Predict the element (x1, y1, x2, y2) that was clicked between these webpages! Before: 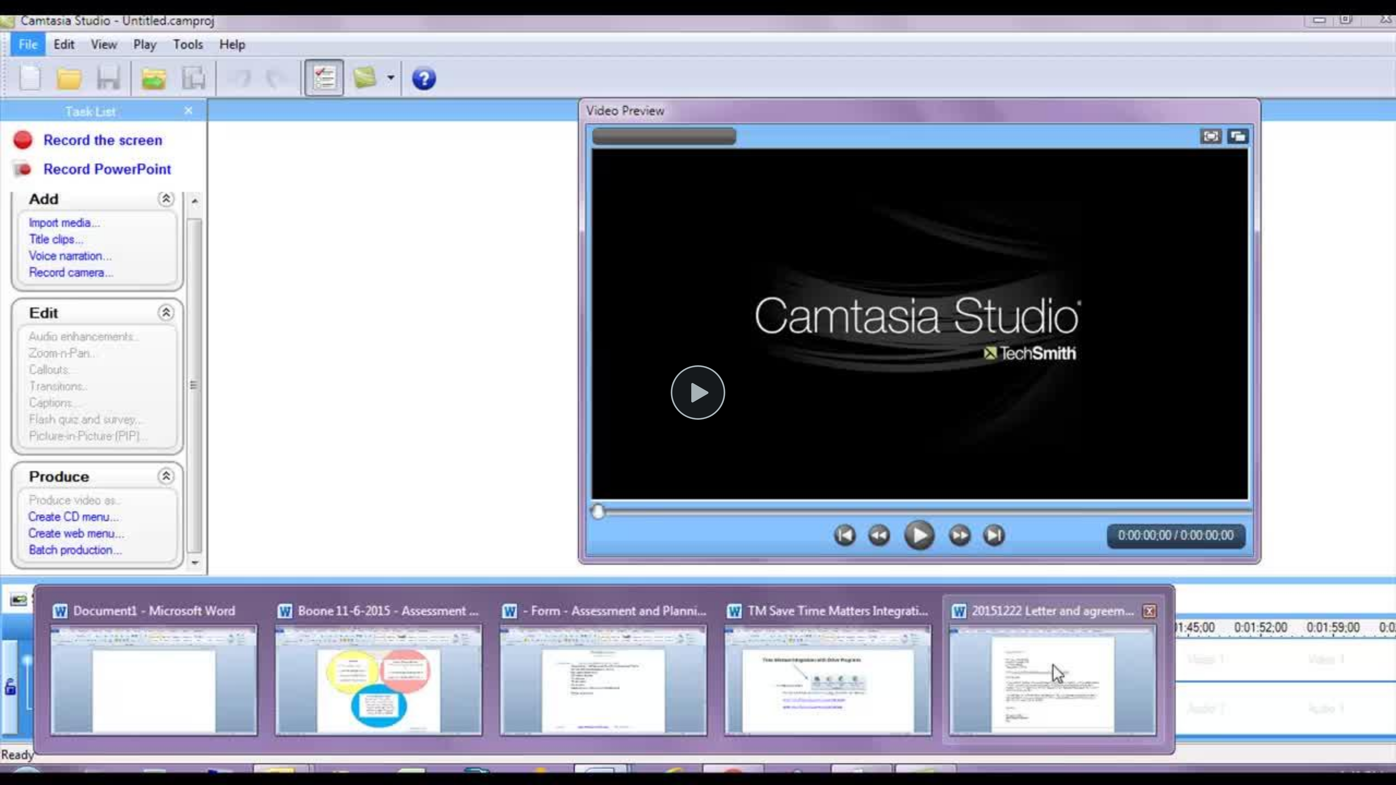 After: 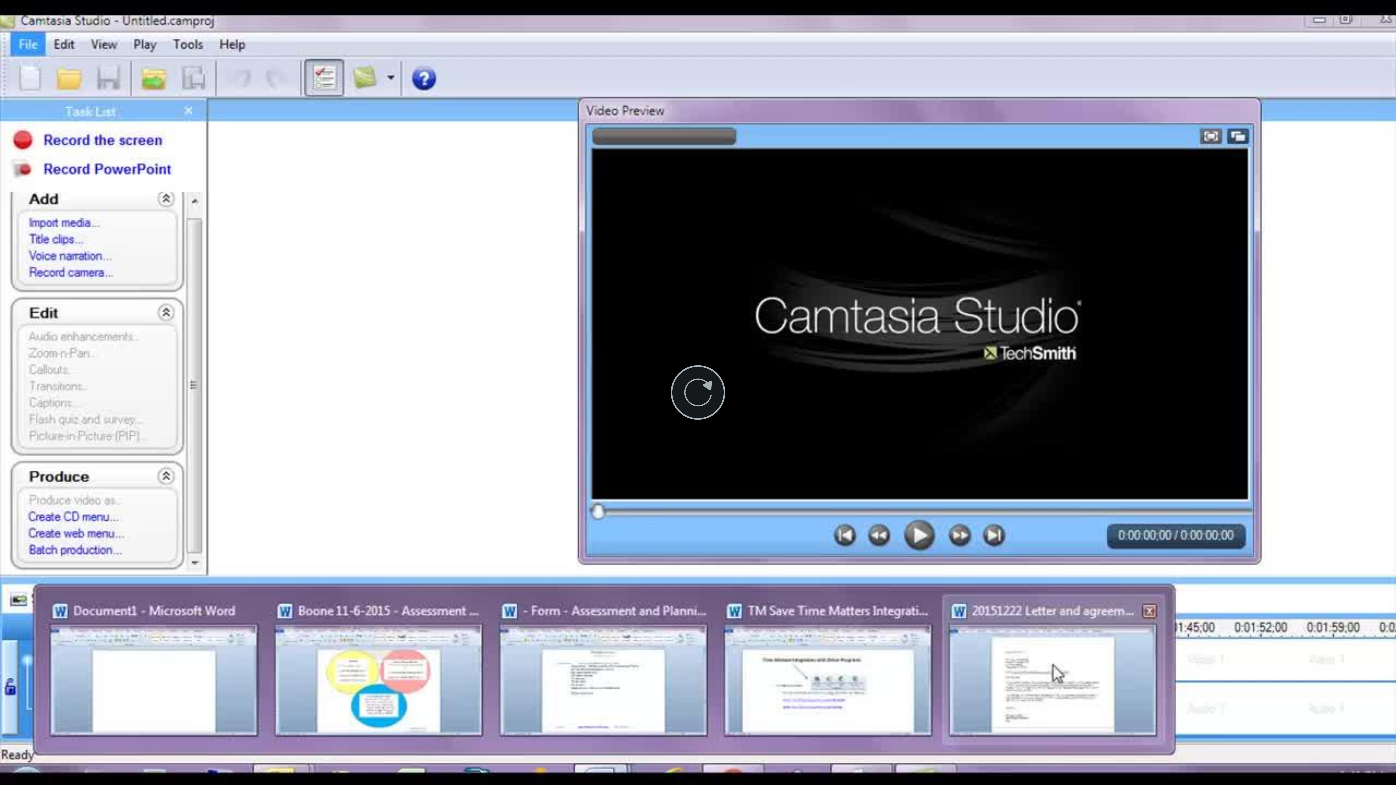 Action: bbox: (670, 365, 725, 420) label: Play Video